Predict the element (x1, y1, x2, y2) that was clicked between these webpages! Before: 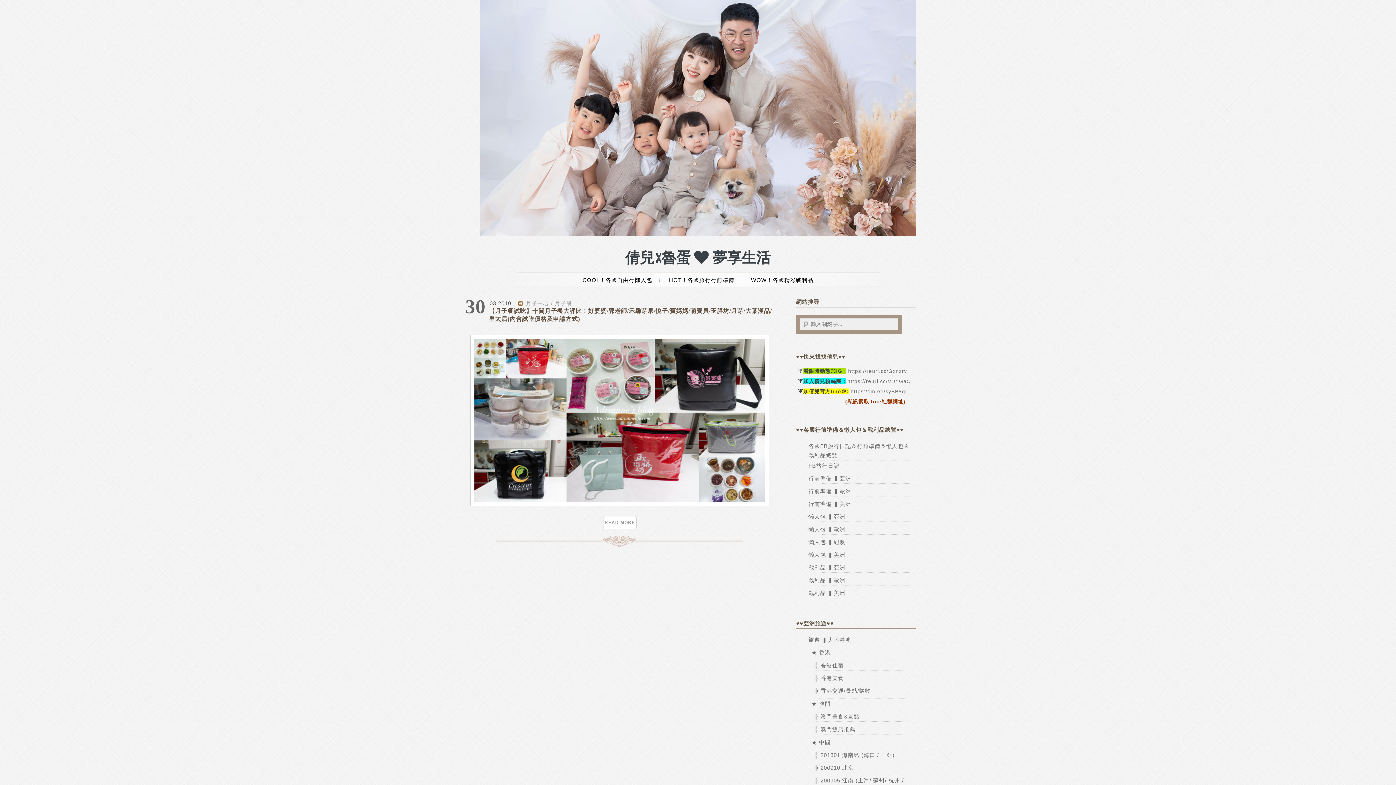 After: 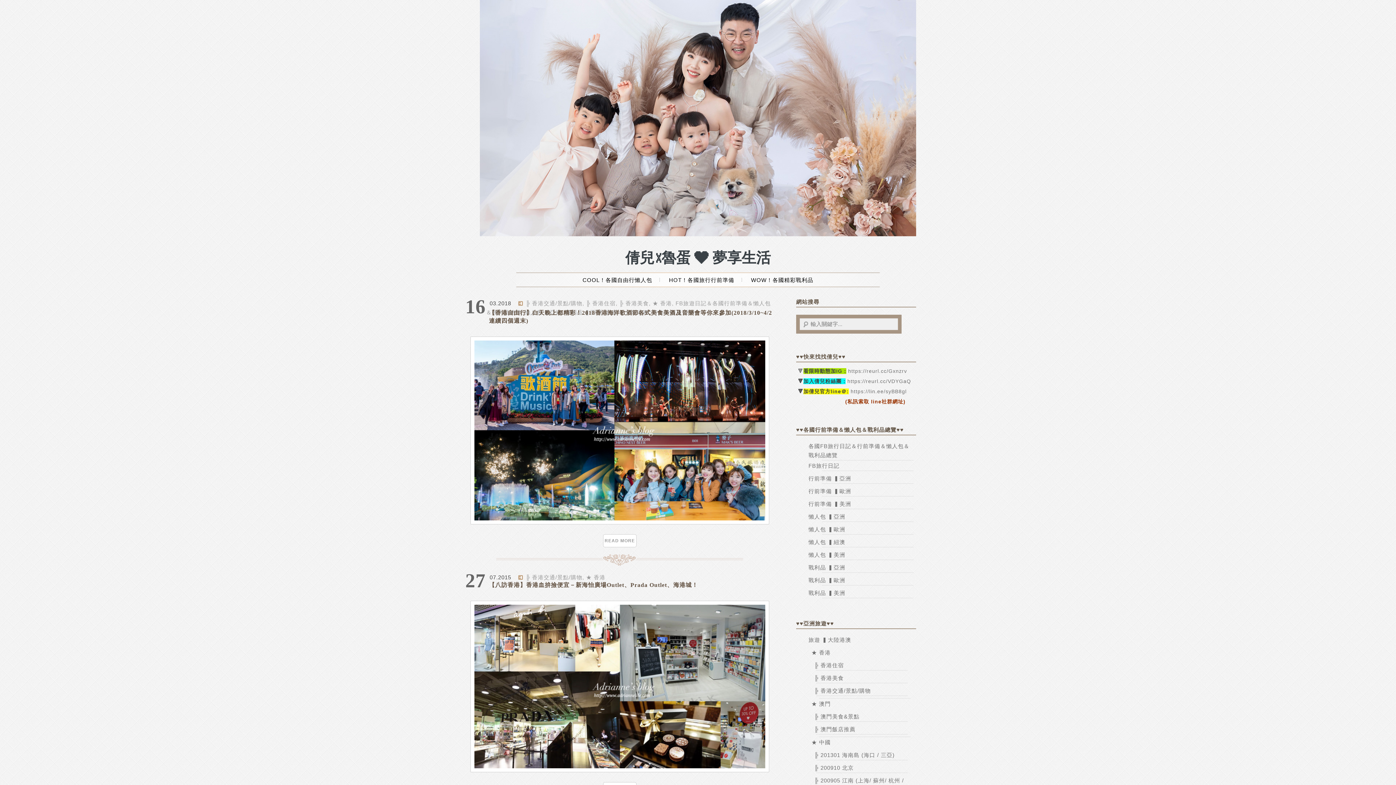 Action: bbox: (814, 688, 871, 694) label: ╠ 香港交通/景點/購物